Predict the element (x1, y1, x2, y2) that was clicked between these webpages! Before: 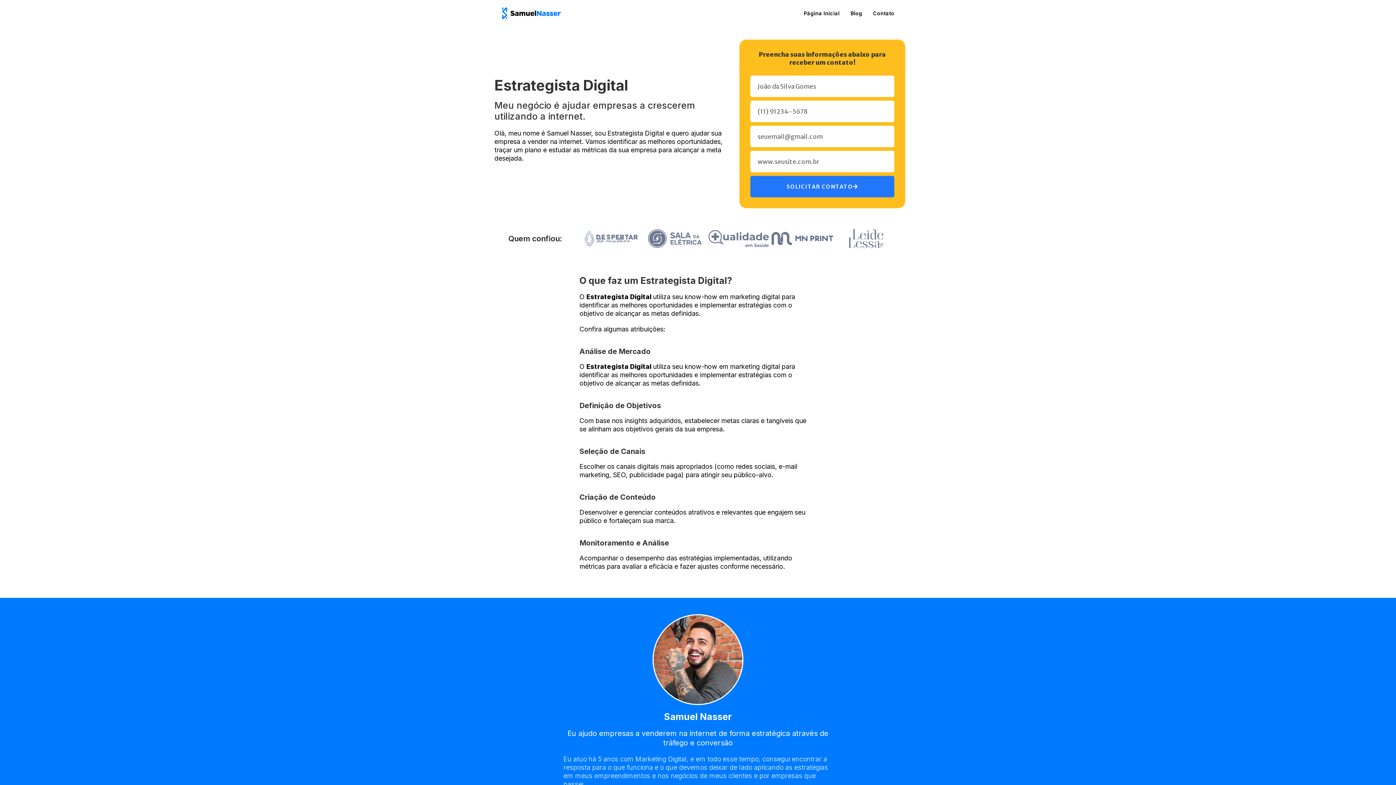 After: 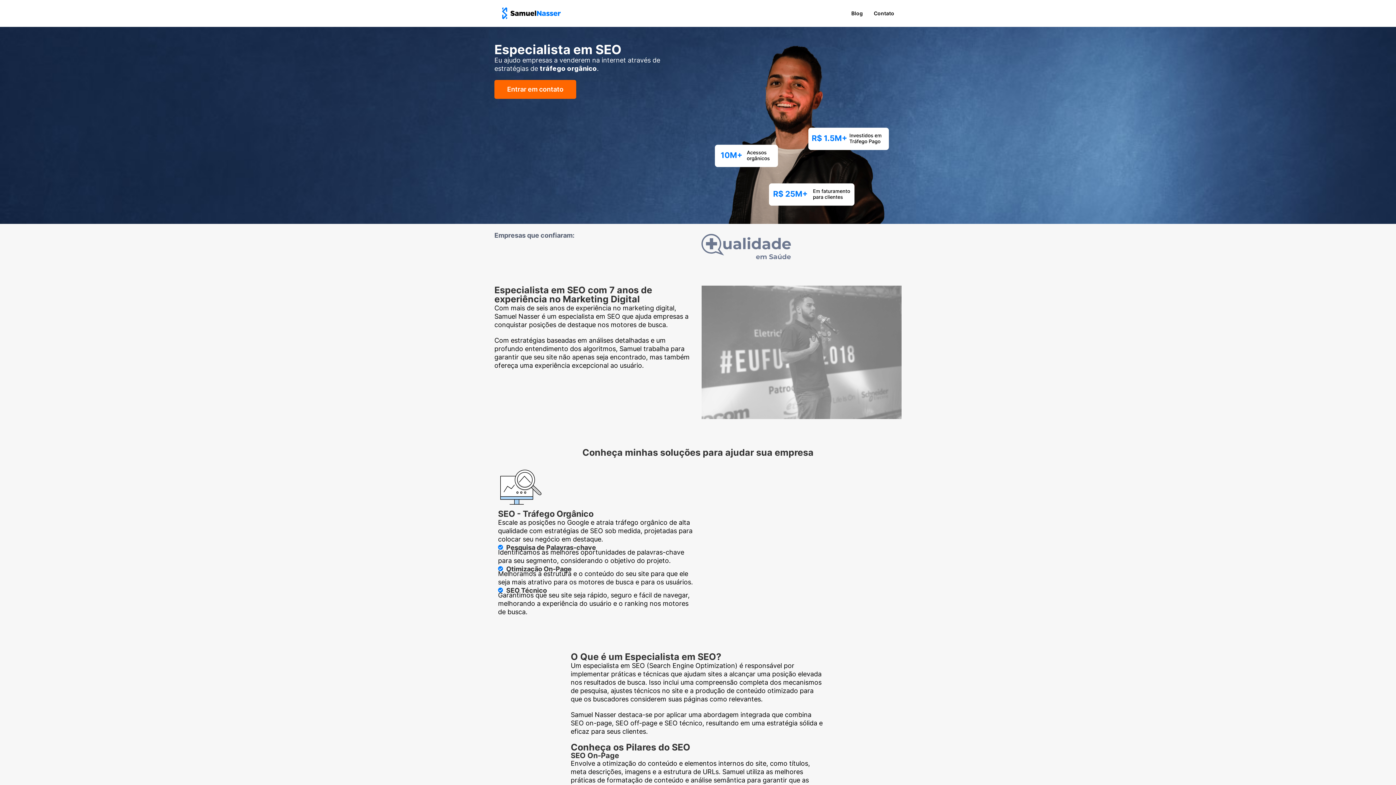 Action: bbox: (501, 8, 561, 16)